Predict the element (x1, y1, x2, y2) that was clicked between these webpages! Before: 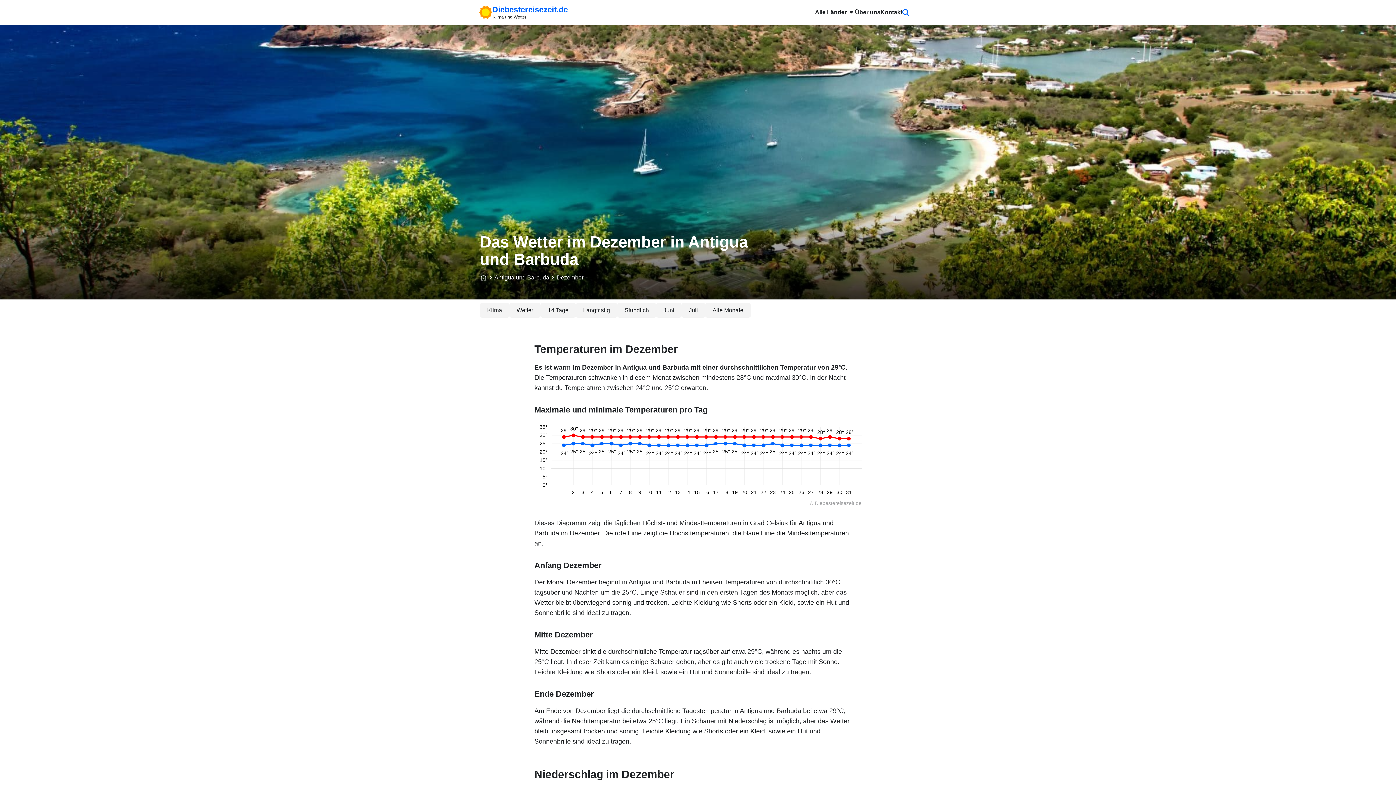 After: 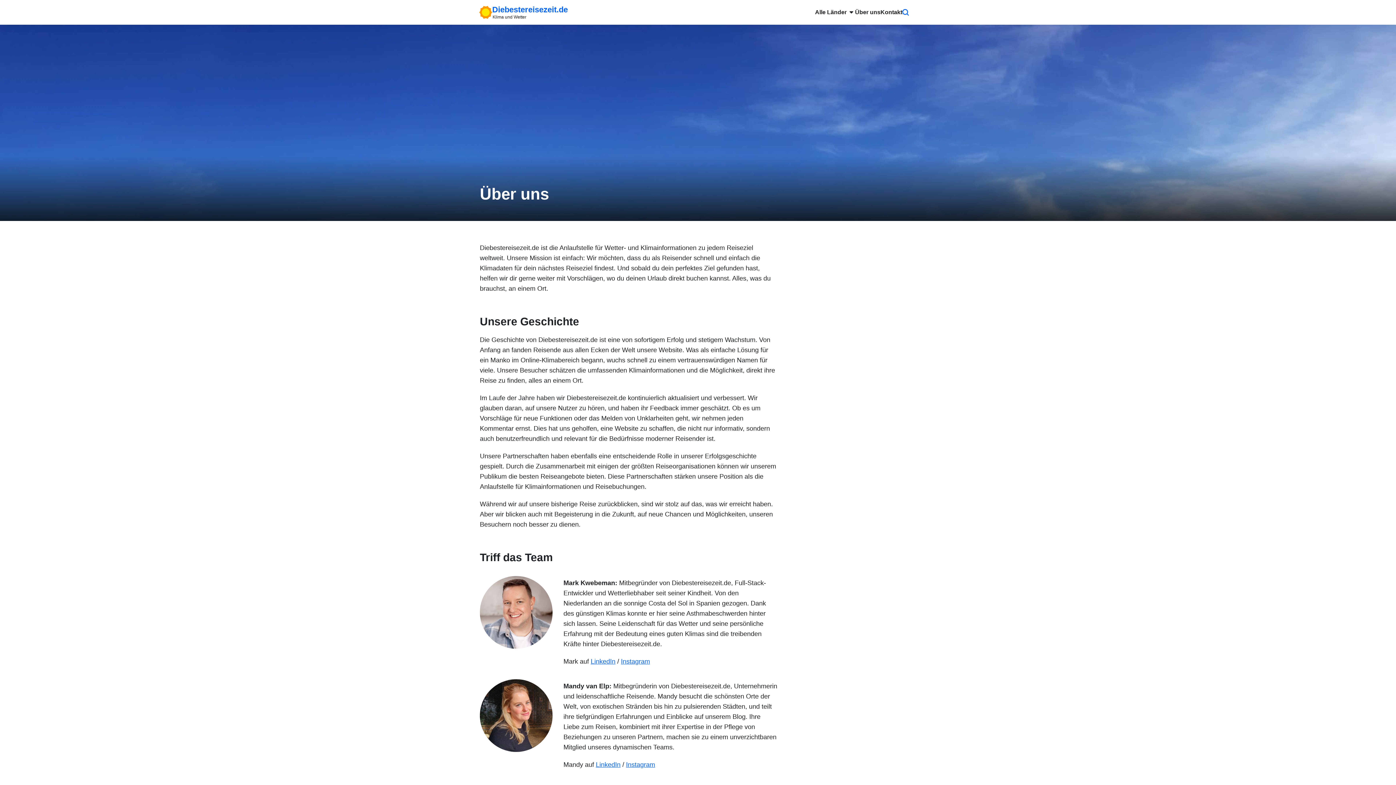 Action: bbox: (855, 0, 880, 24) label: Über uns